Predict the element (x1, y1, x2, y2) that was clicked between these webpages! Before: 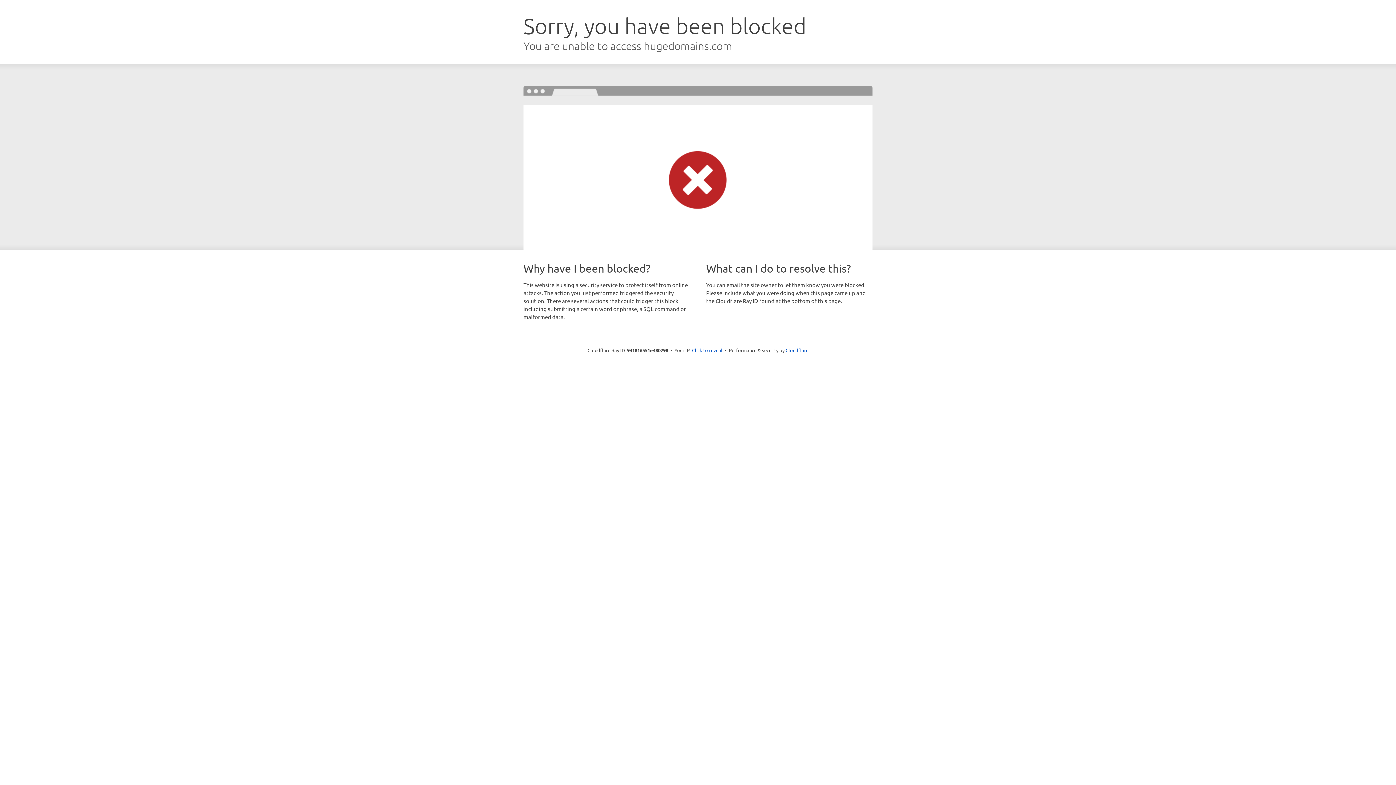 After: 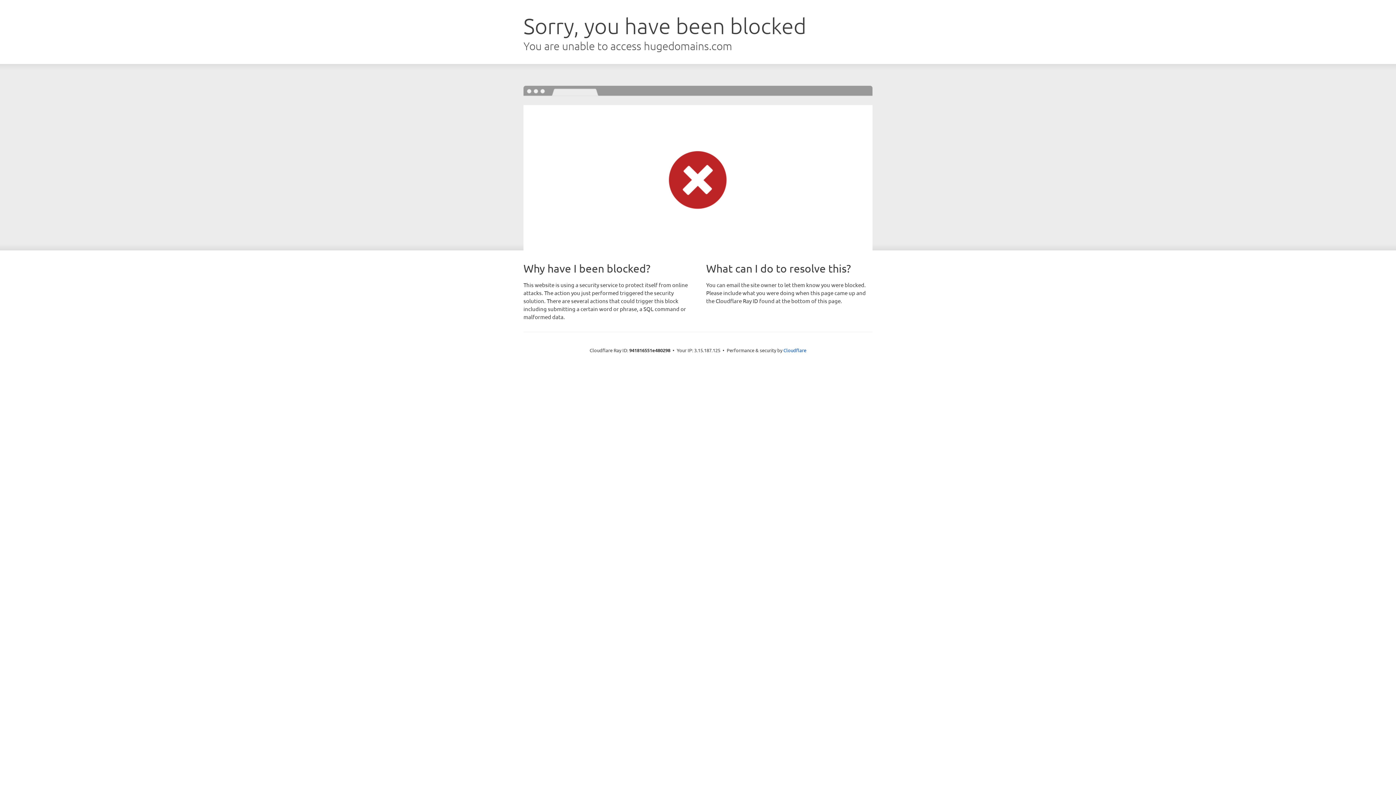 Action: bbox: (692, 346, 722, 353) label: Click to reveal